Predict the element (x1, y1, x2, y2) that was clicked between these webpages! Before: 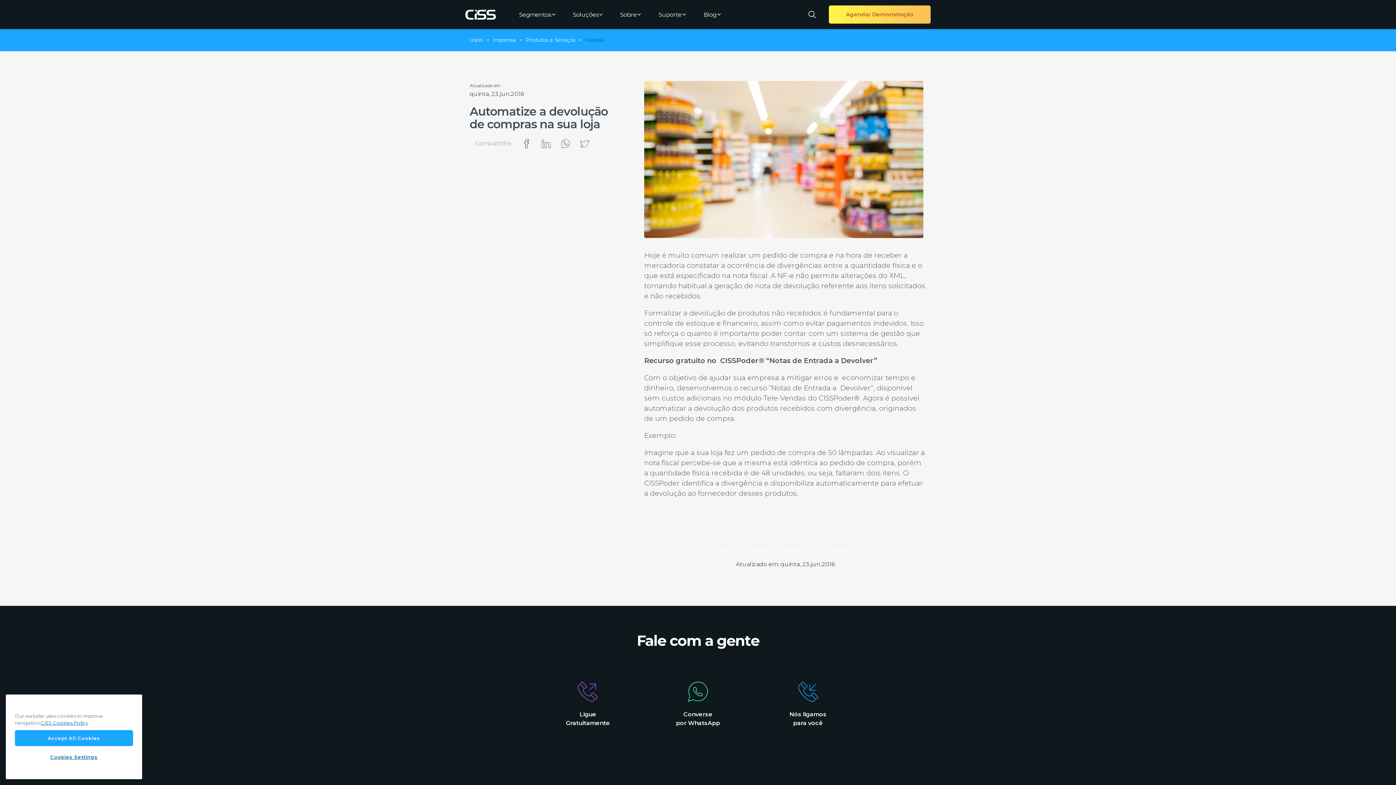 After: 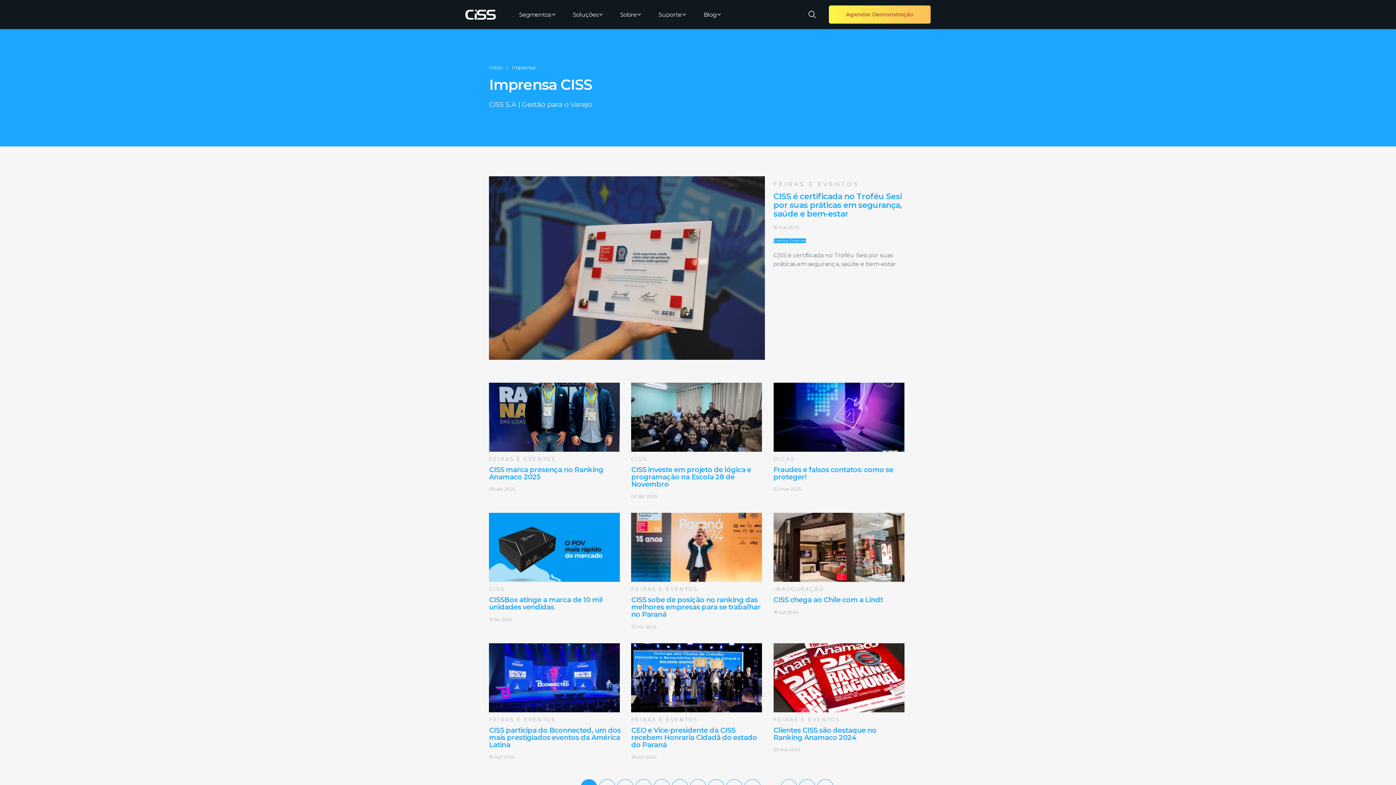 Action: bbox: (492, 36, 516, 42) label: Imprensa